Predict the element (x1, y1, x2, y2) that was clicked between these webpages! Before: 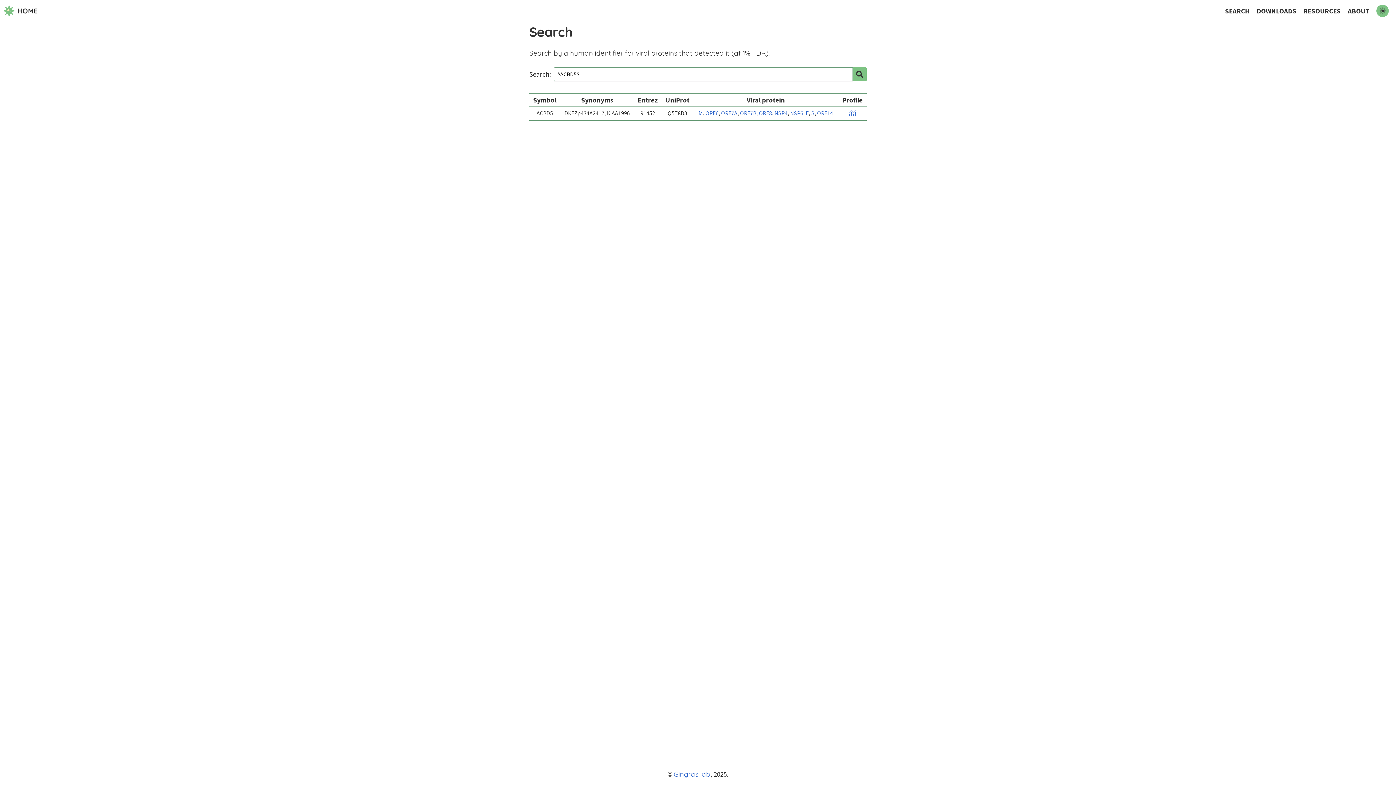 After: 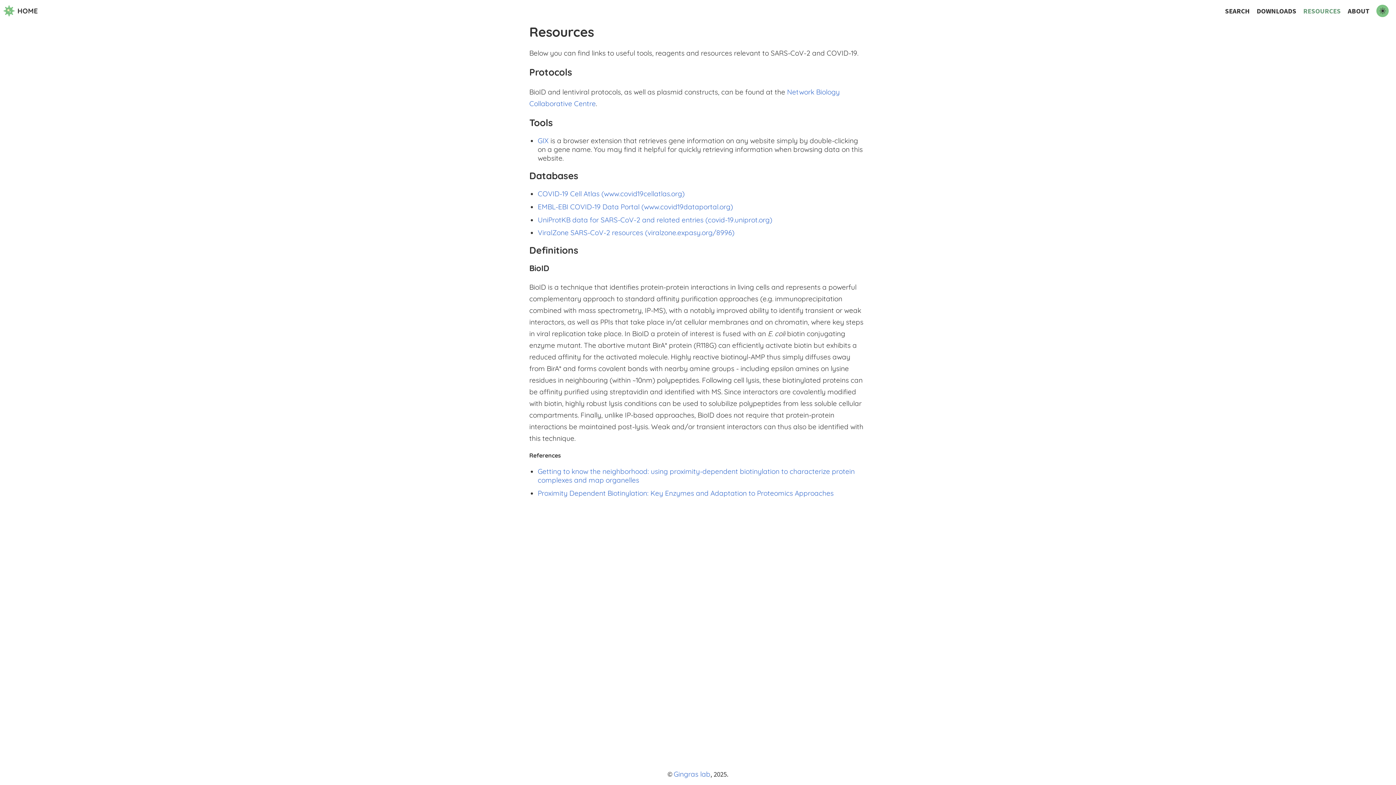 Action: bbox: (1303, 6, 1341, 15) label: RESOURCES